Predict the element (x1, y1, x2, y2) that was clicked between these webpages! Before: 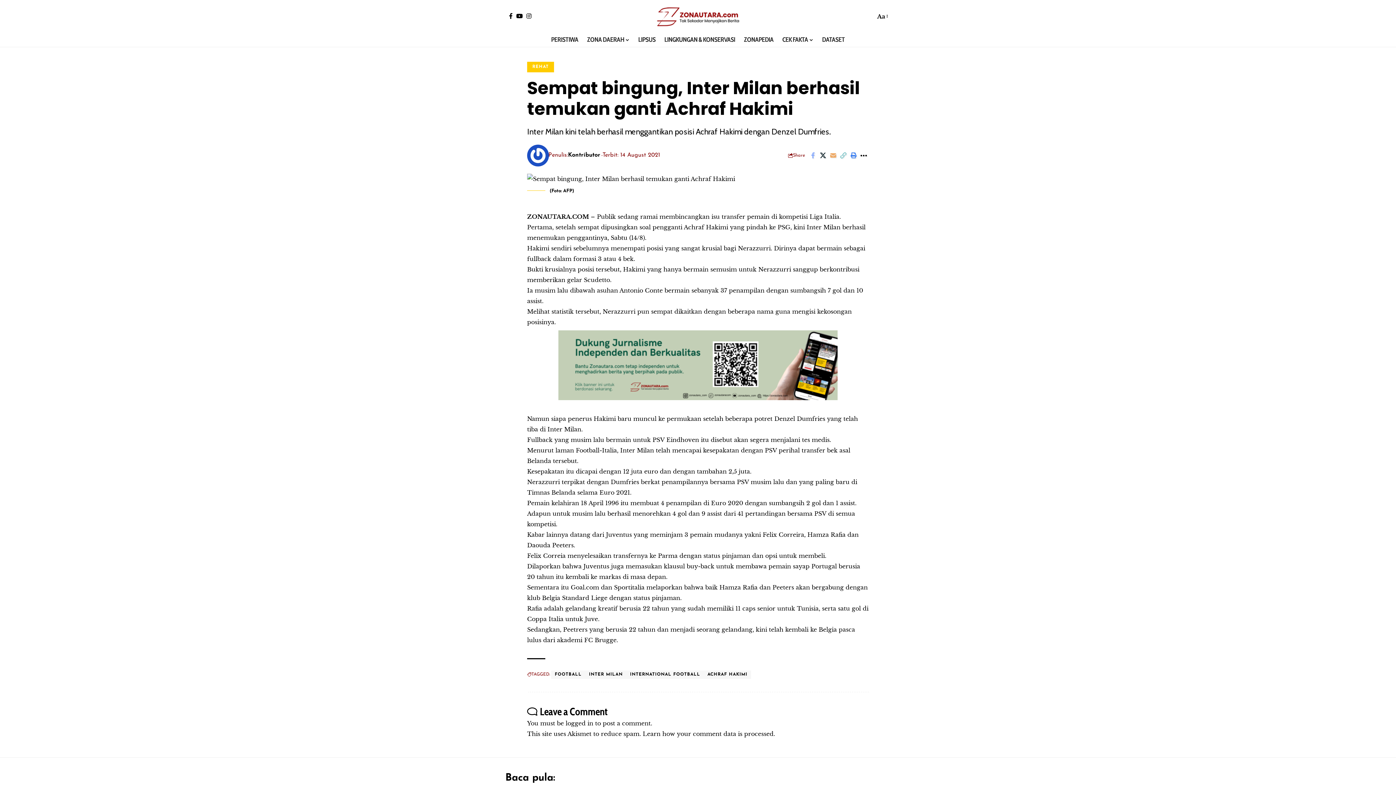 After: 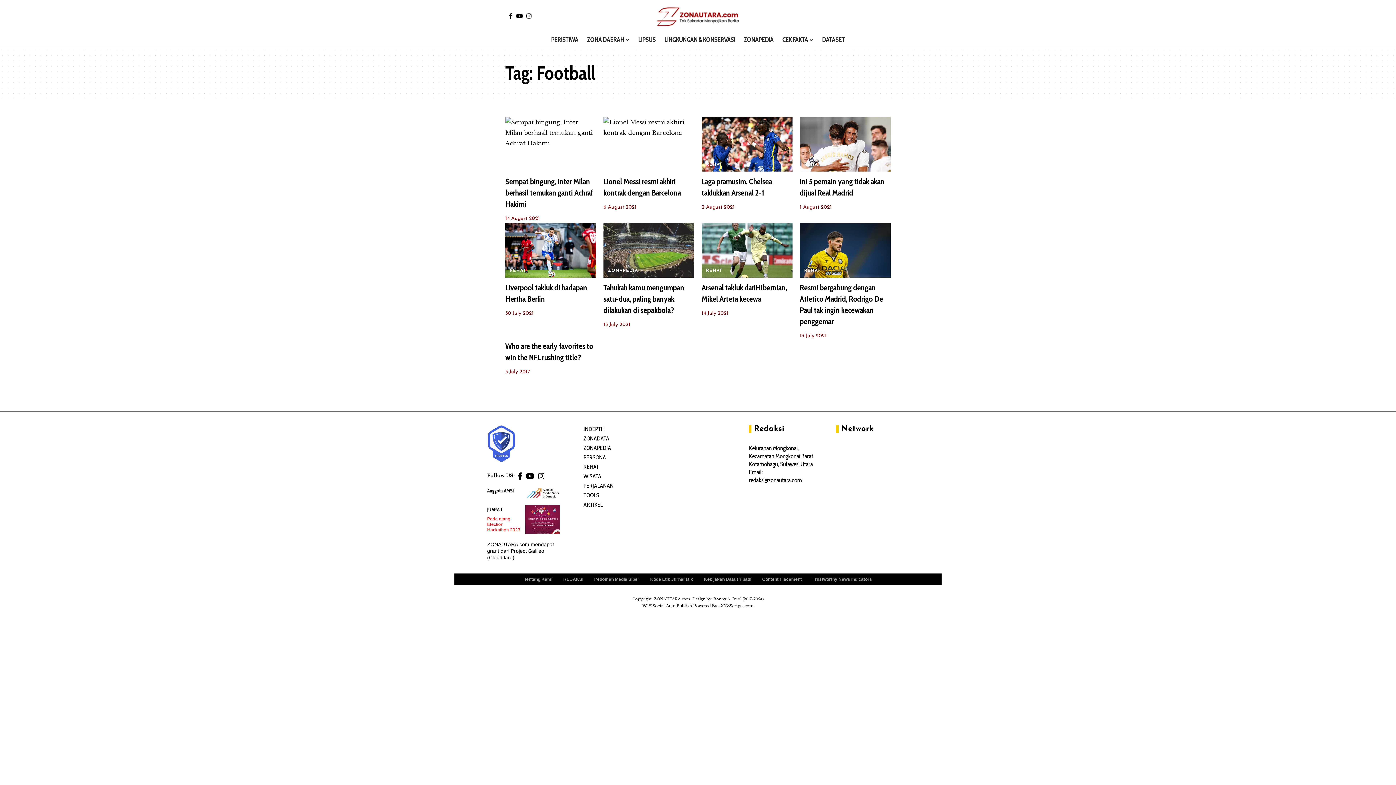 Action: bbox: (551, 670, 585, 679) label: FOOTBALL